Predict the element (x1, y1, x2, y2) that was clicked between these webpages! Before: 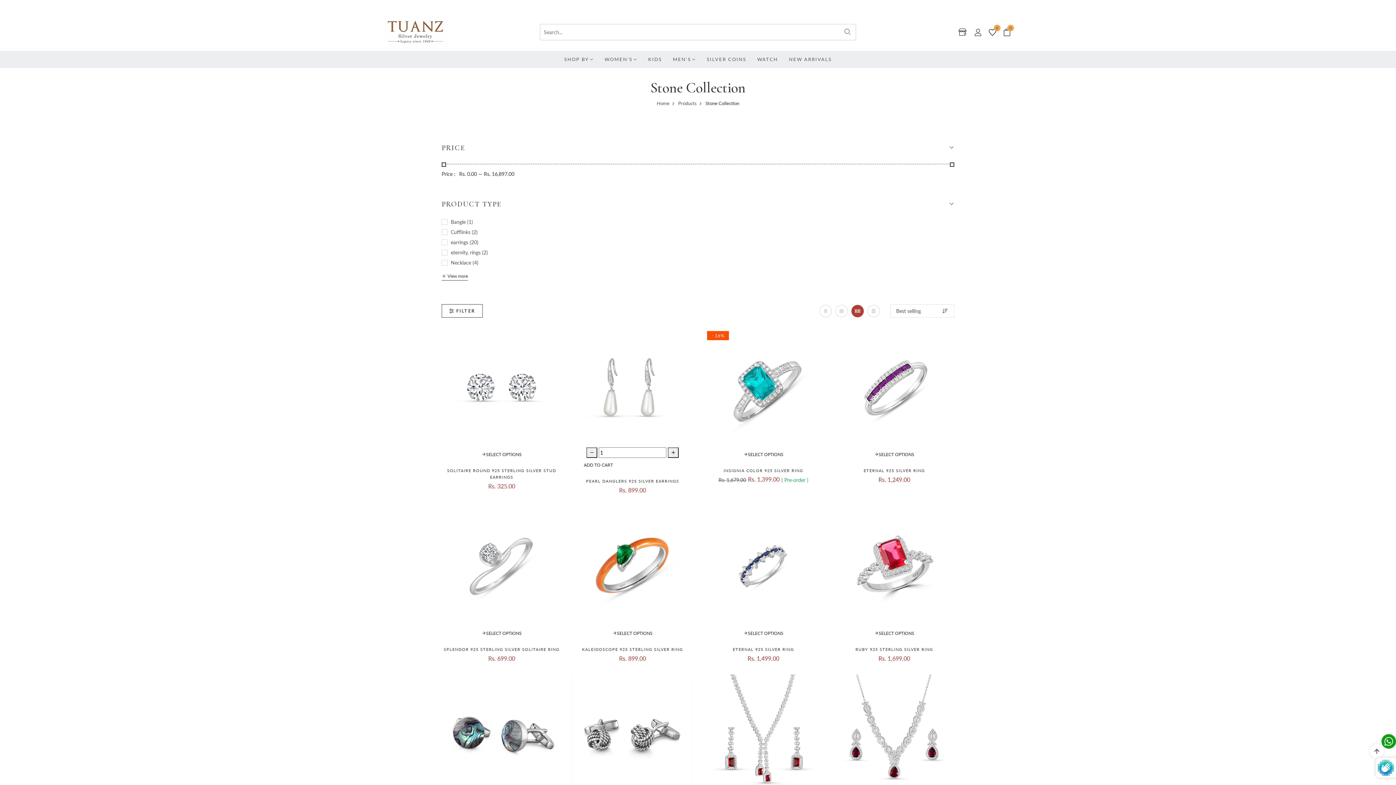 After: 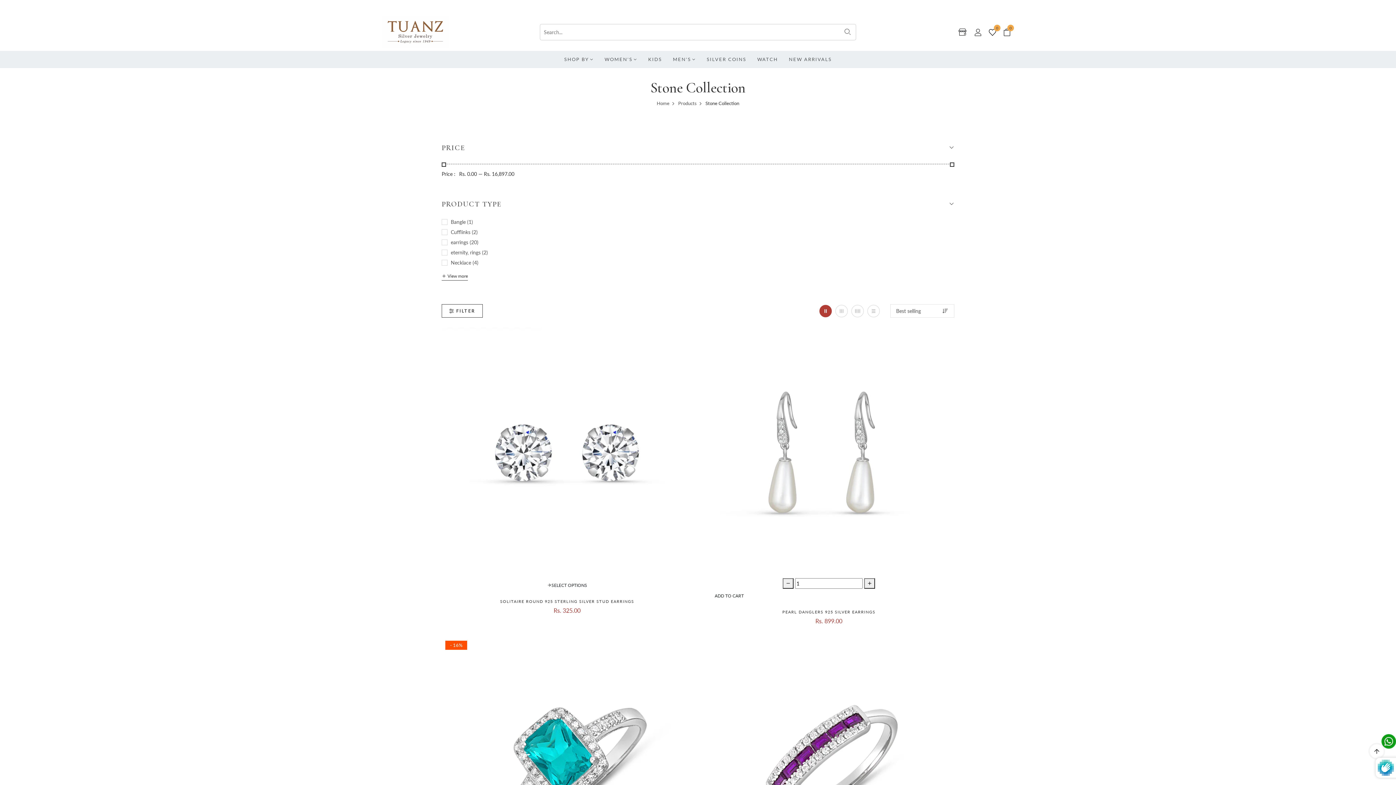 Action: bbox: (819, 305, 832, 317)